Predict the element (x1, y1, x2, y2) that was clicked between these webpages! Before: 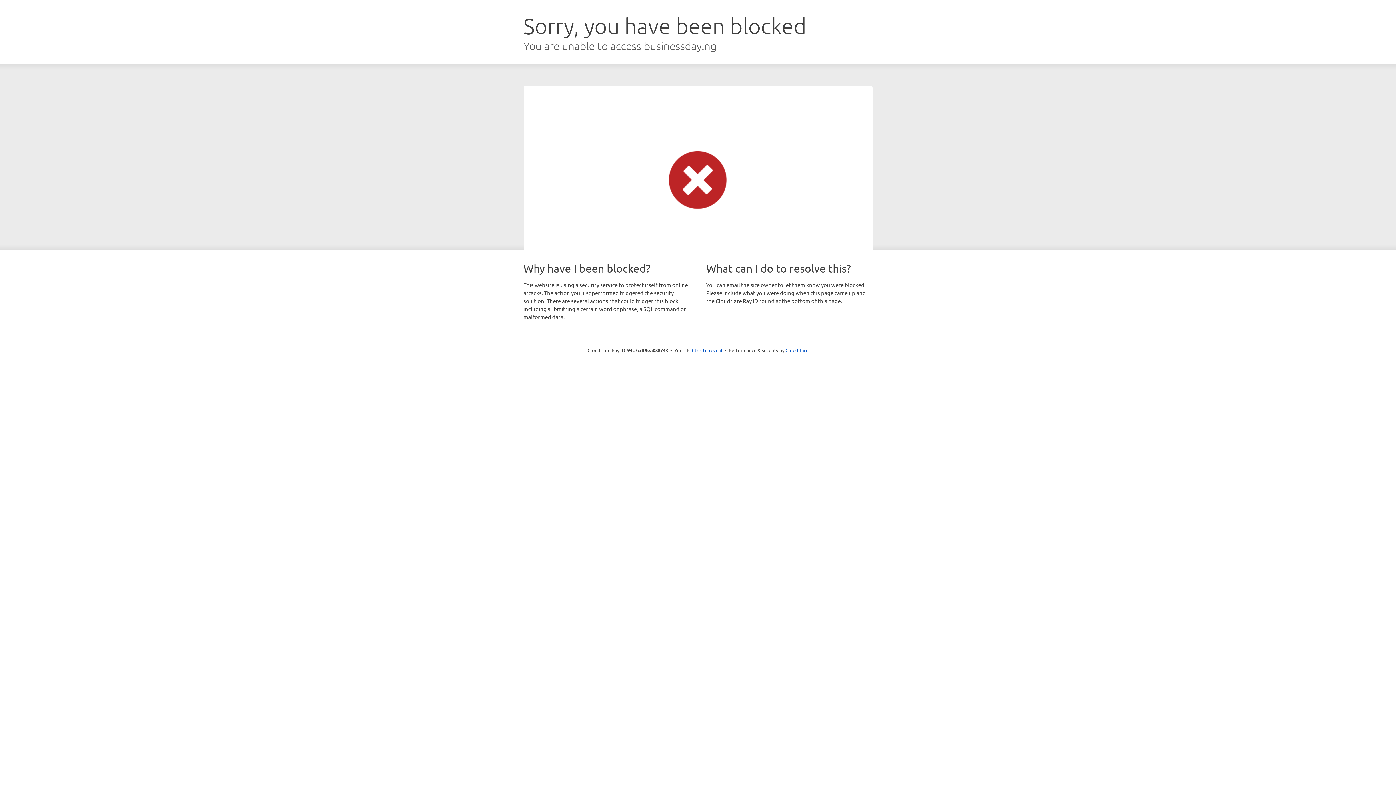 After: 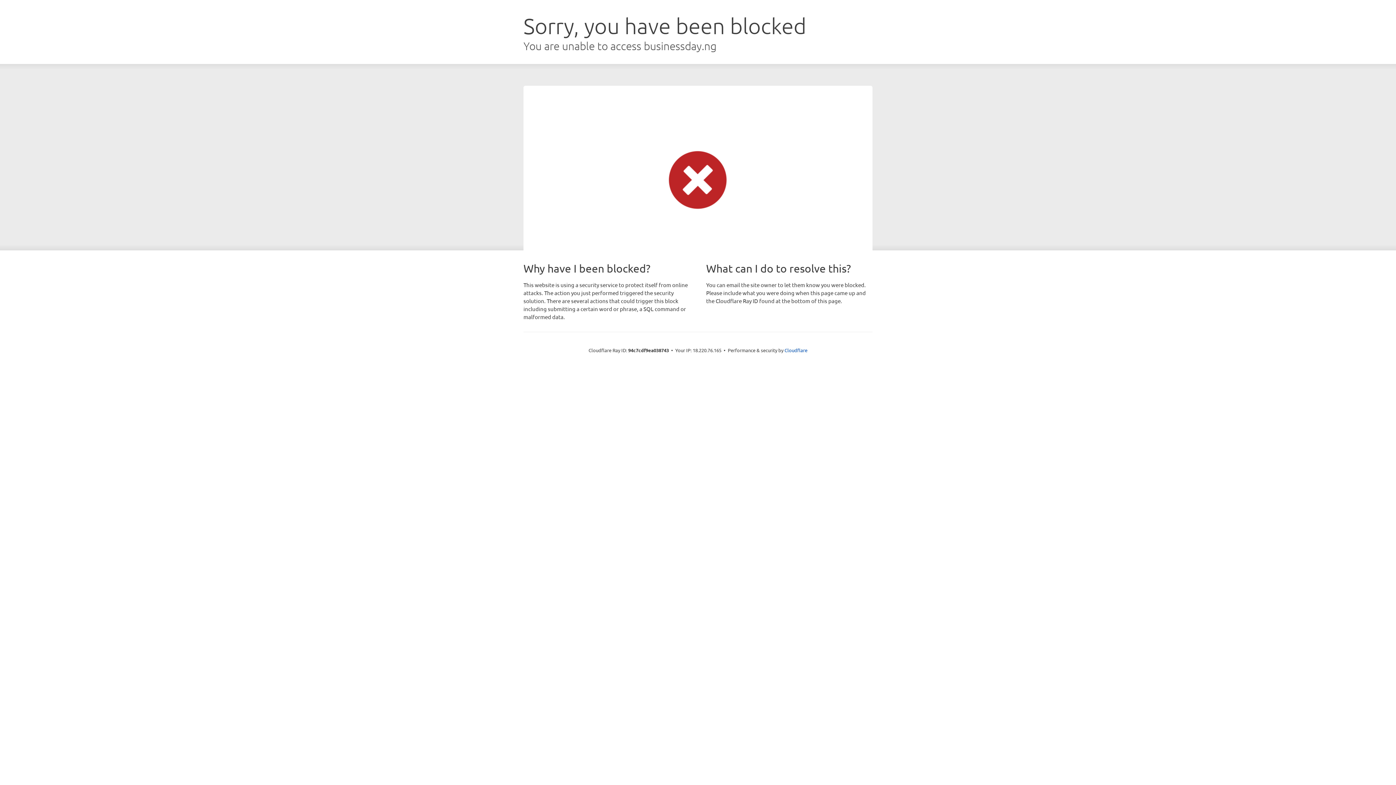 Action: bbox: (692, 346, 722, 353) label: Click to reveal